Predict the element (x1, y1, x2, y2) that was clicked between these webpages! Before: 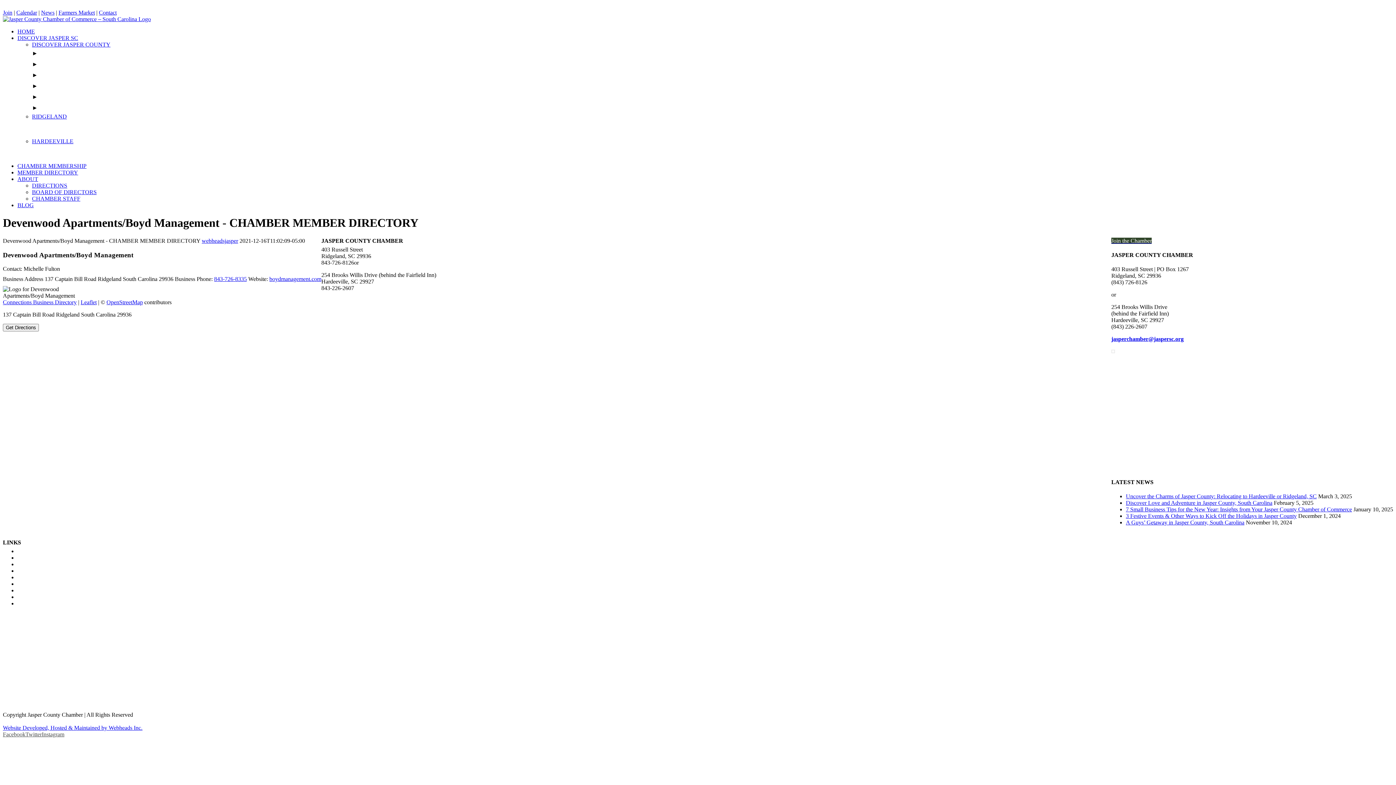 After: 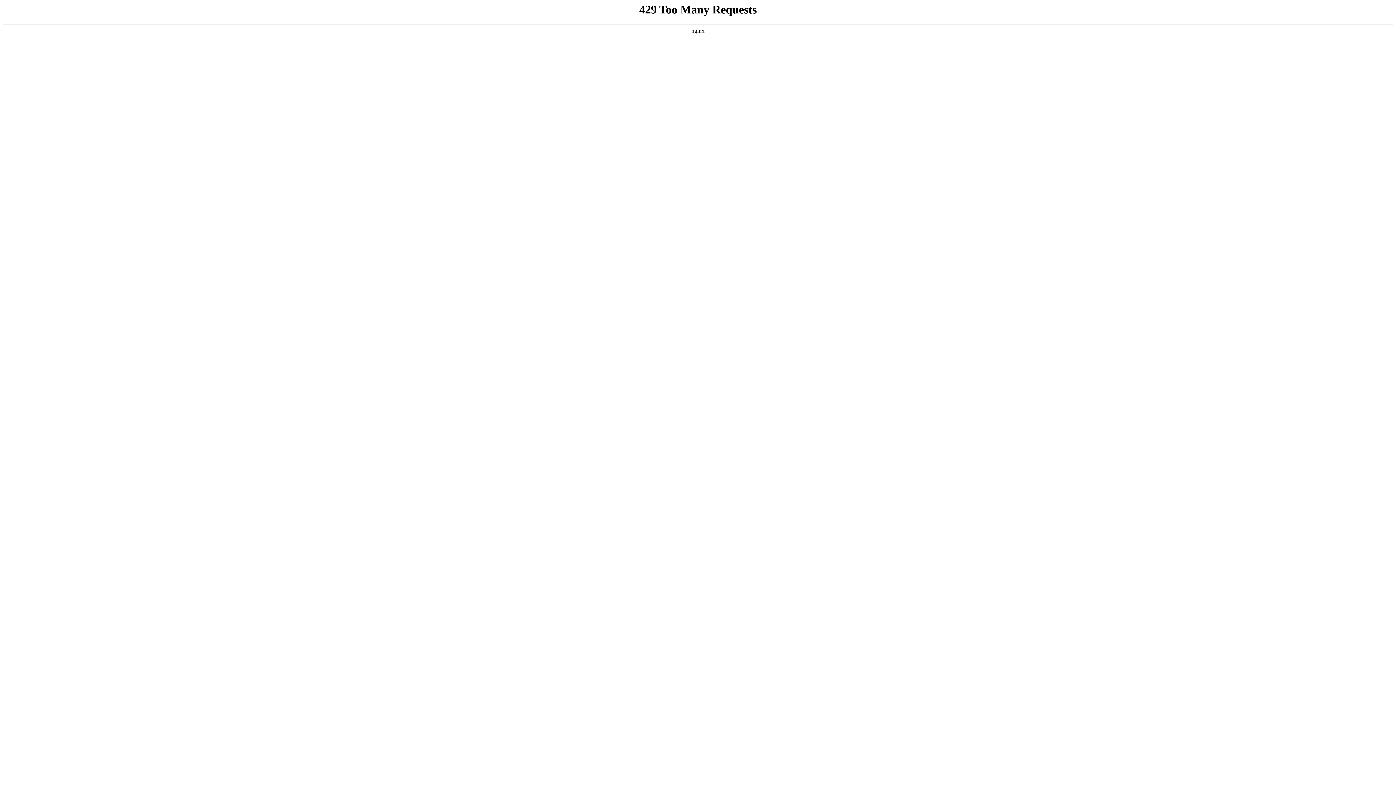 Action: label: DISCOVER JASPER COUNTY bbox: (32, 41, 110, 47)